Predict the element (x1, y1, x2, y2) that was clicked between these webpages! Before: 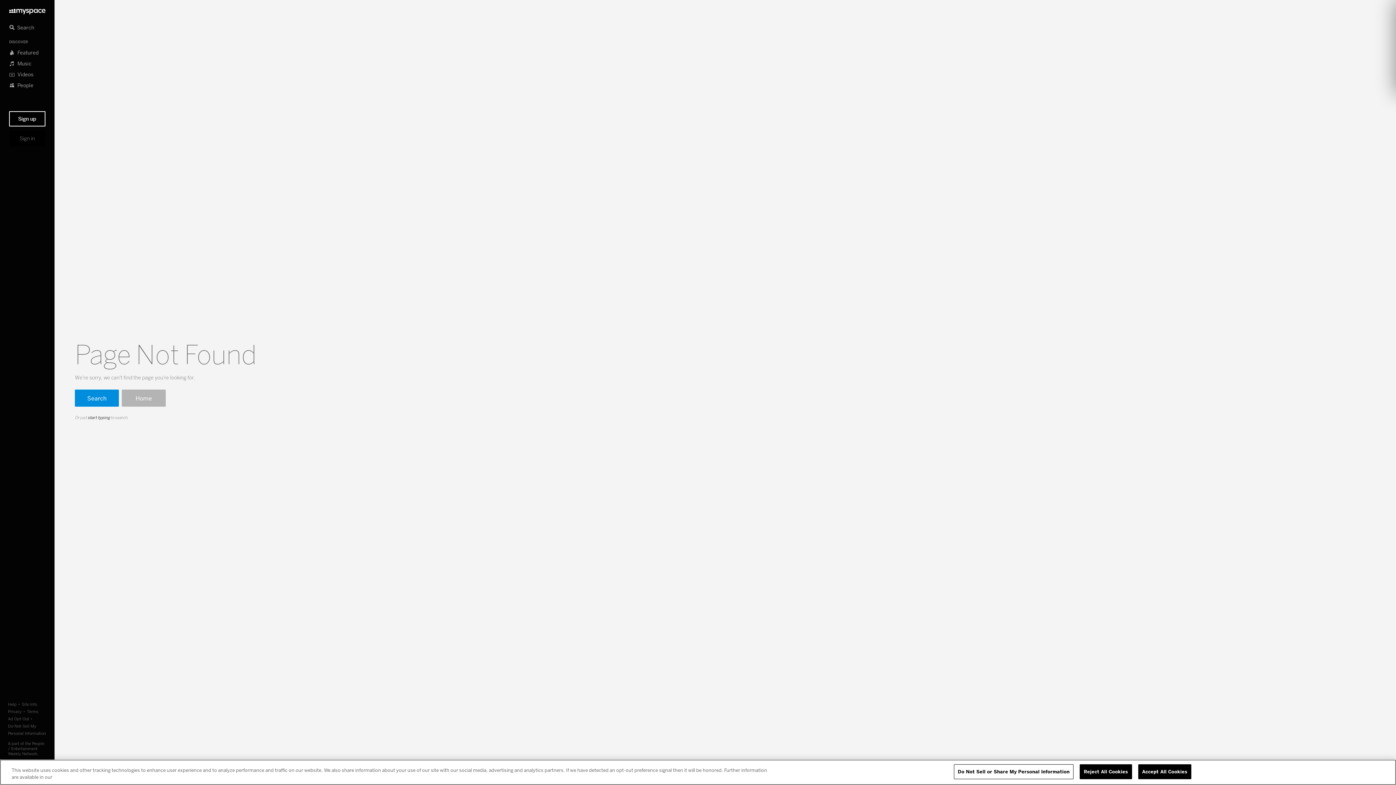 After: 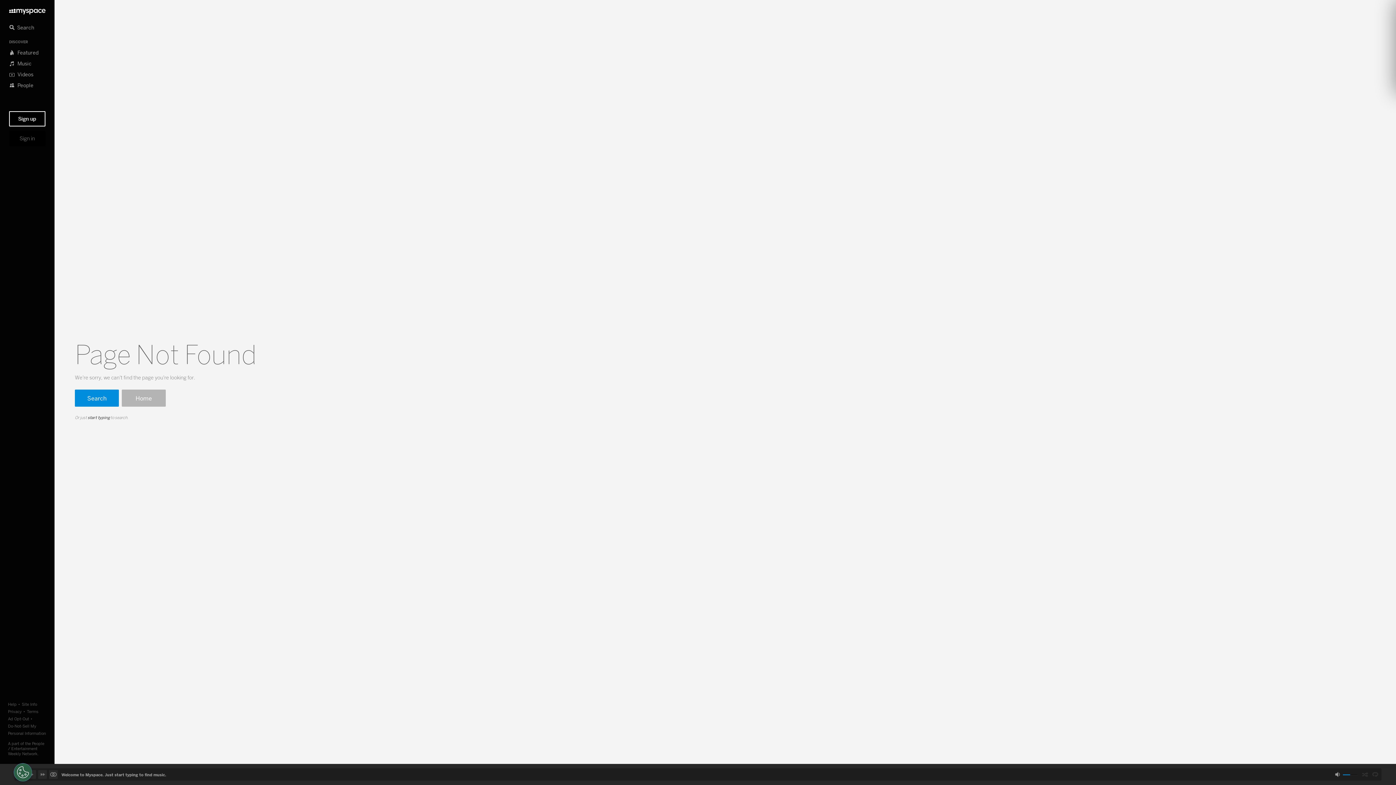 Action: label: Reject All Cookies bbox: (1080, 764, 1132, 779)